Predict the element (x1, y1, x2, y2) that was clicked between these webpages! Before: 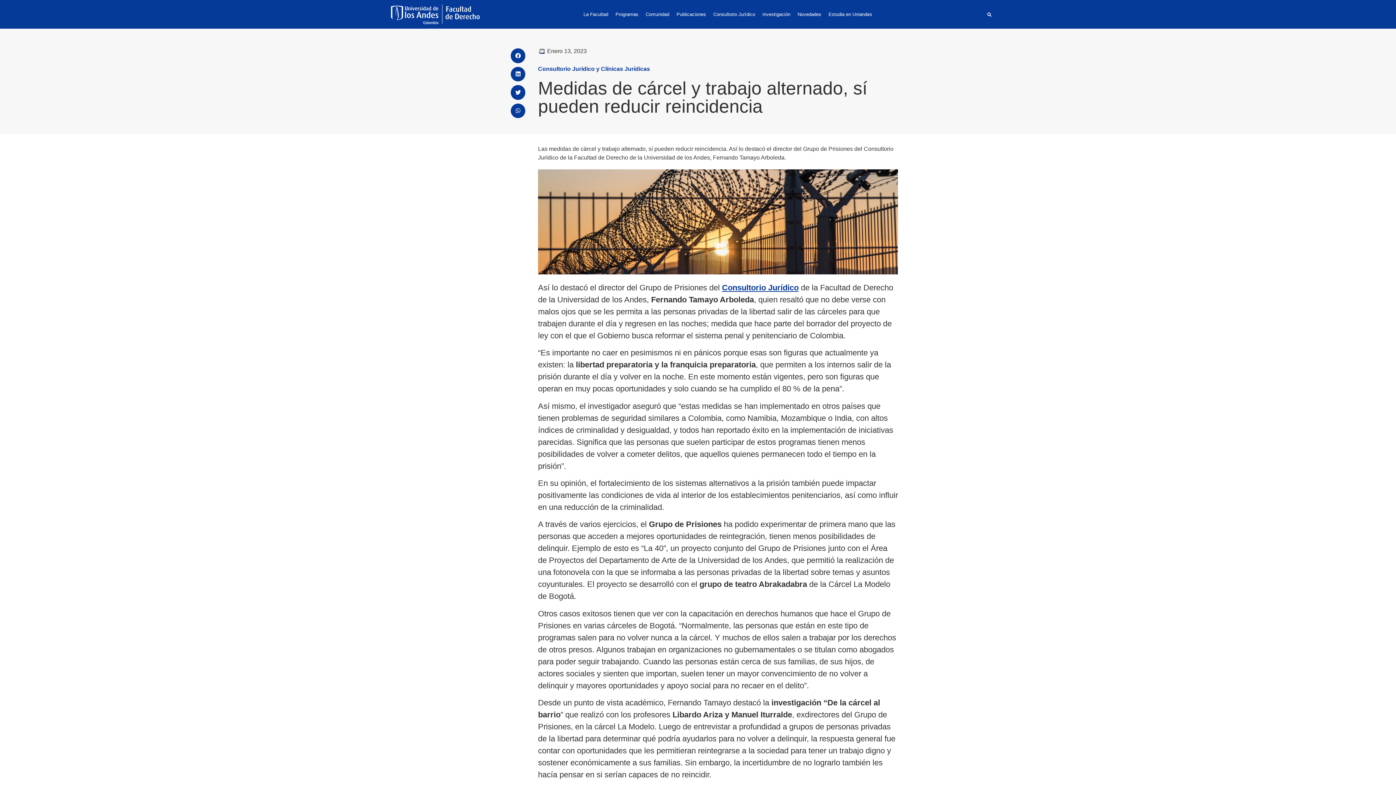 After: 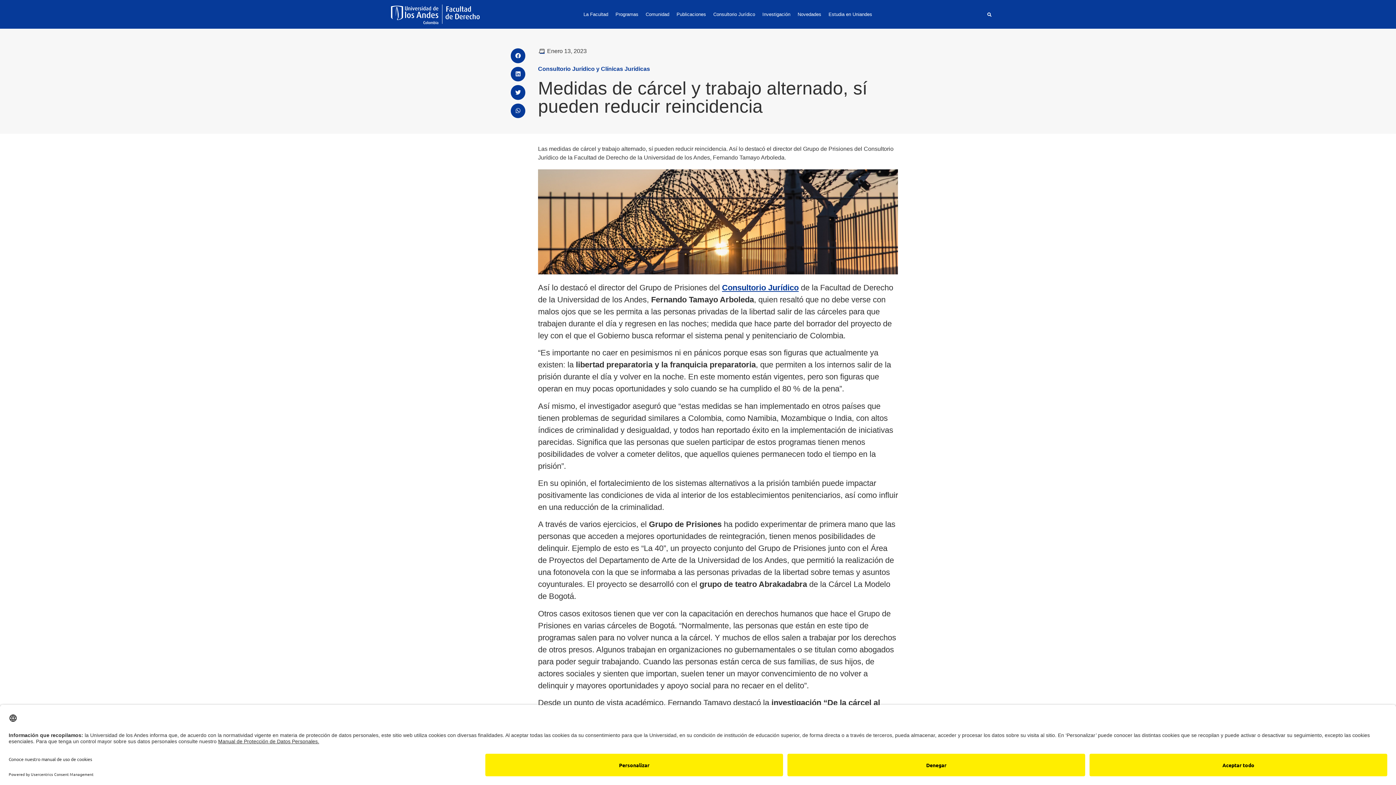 Action: bbox: (510, 103, 525, 118) label: Compartir en whatsapp